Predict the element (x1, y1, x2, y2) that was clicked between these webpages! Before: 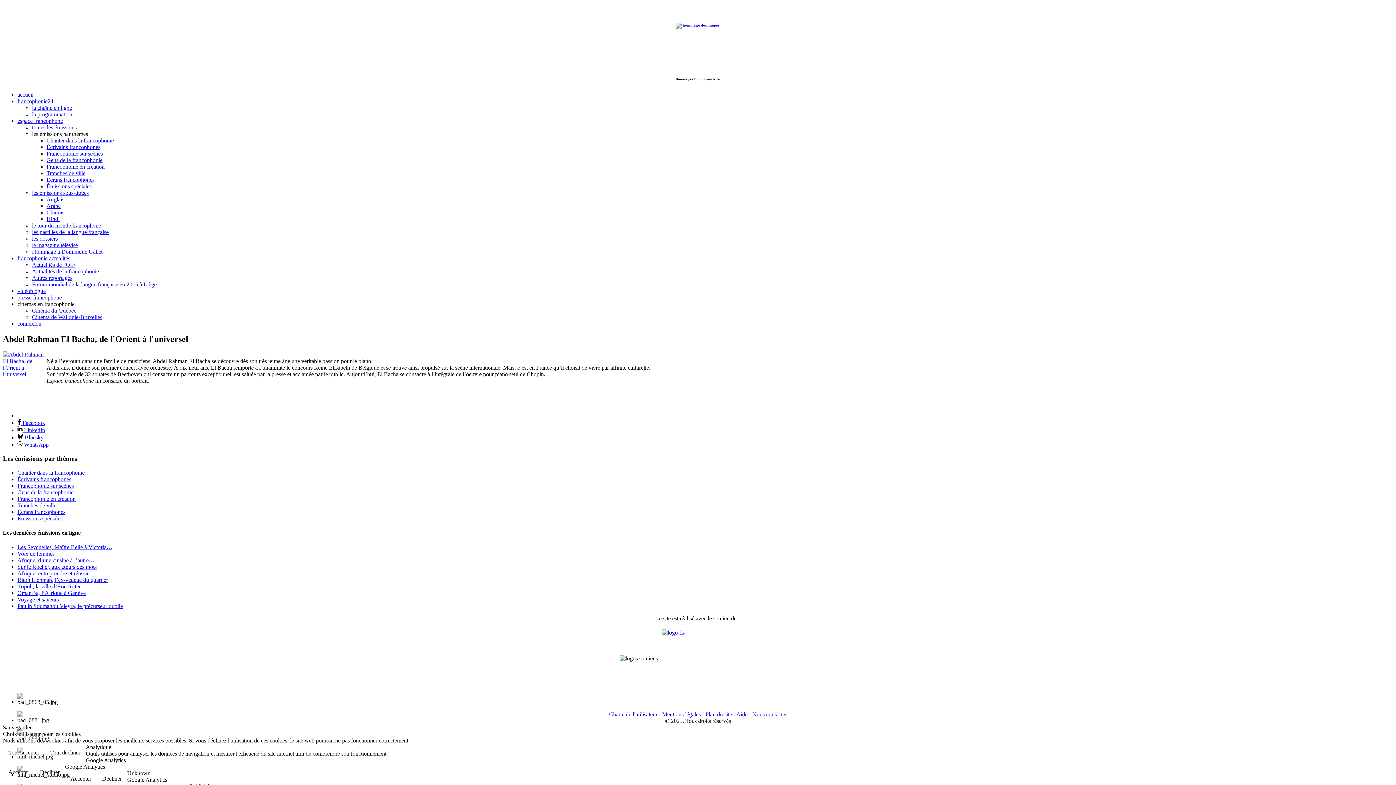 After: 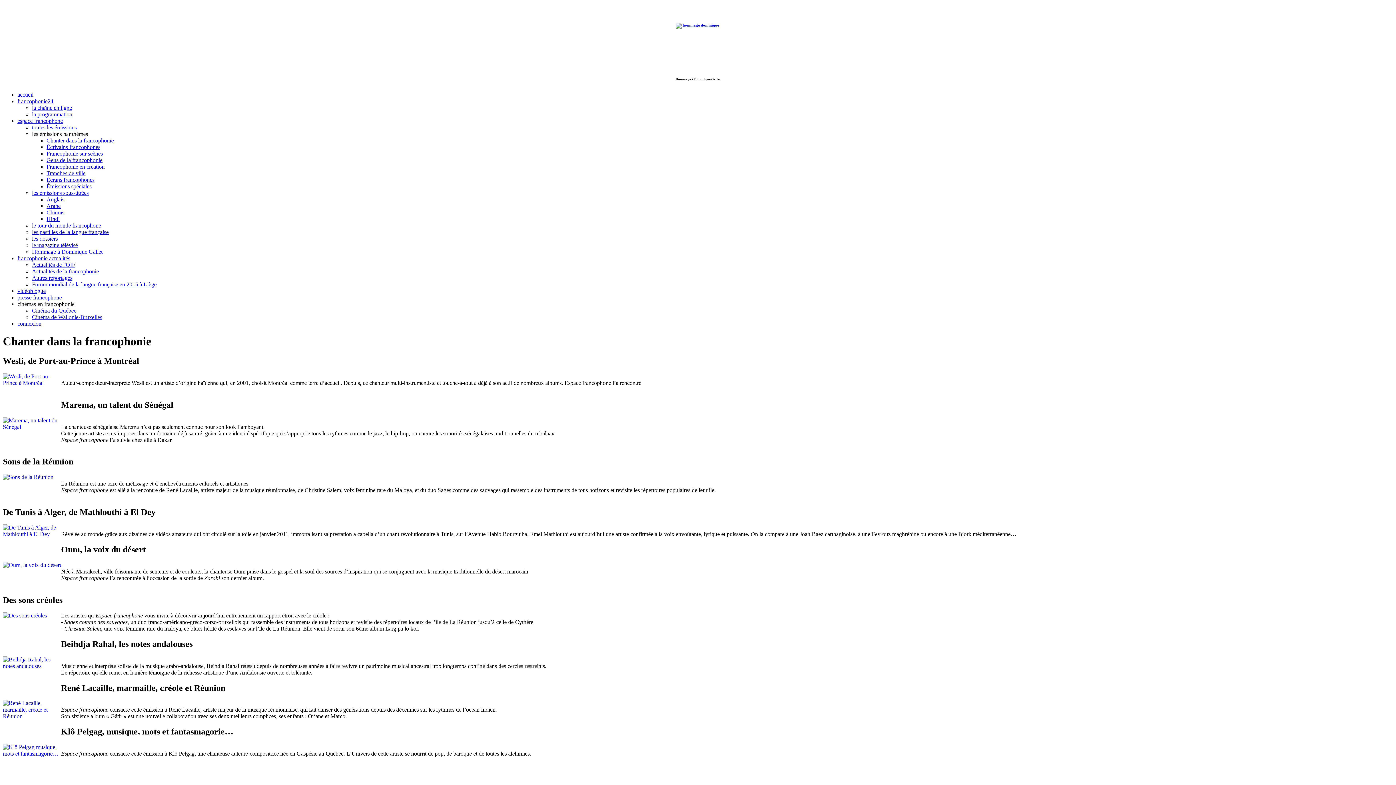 Action: bbox: (17, 469, 84, 476) label: Chanter dans la francophonie